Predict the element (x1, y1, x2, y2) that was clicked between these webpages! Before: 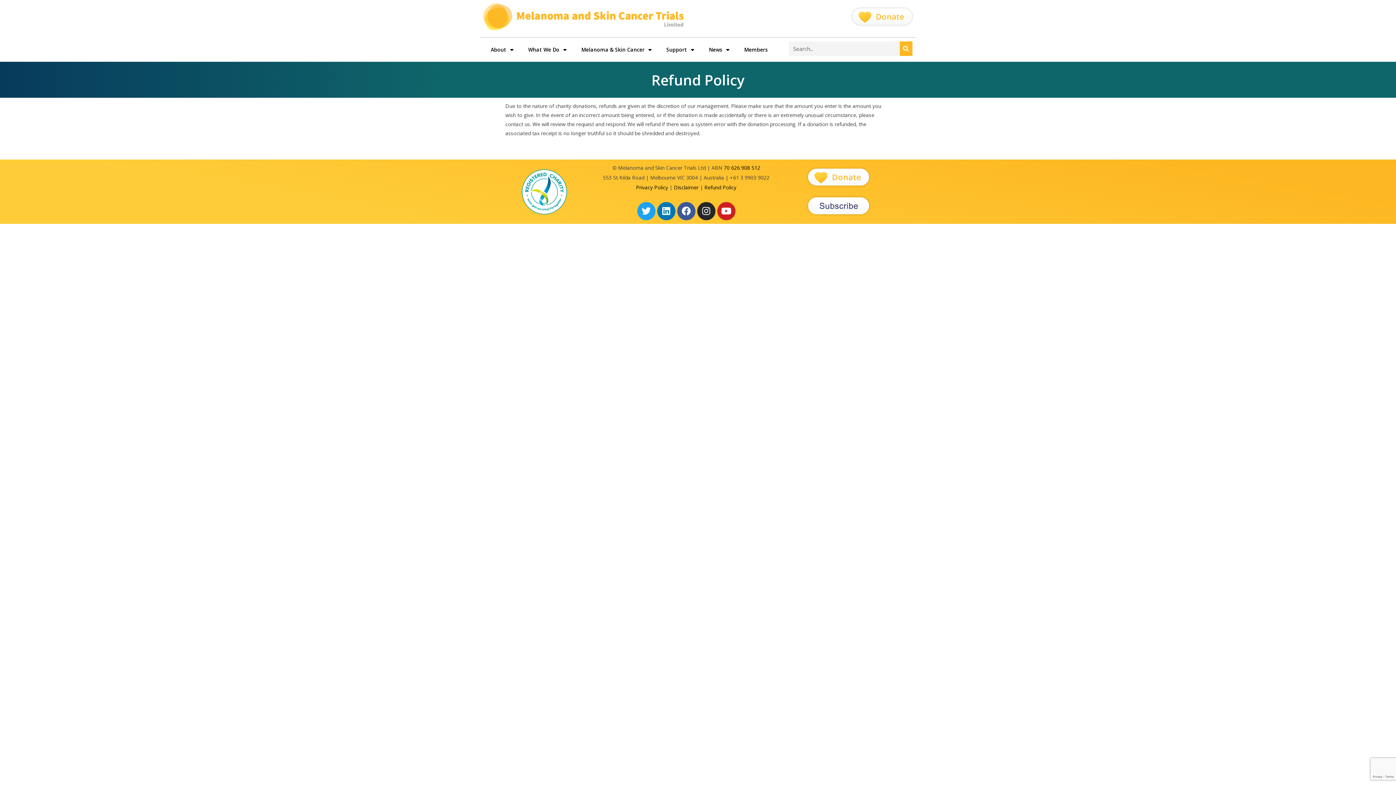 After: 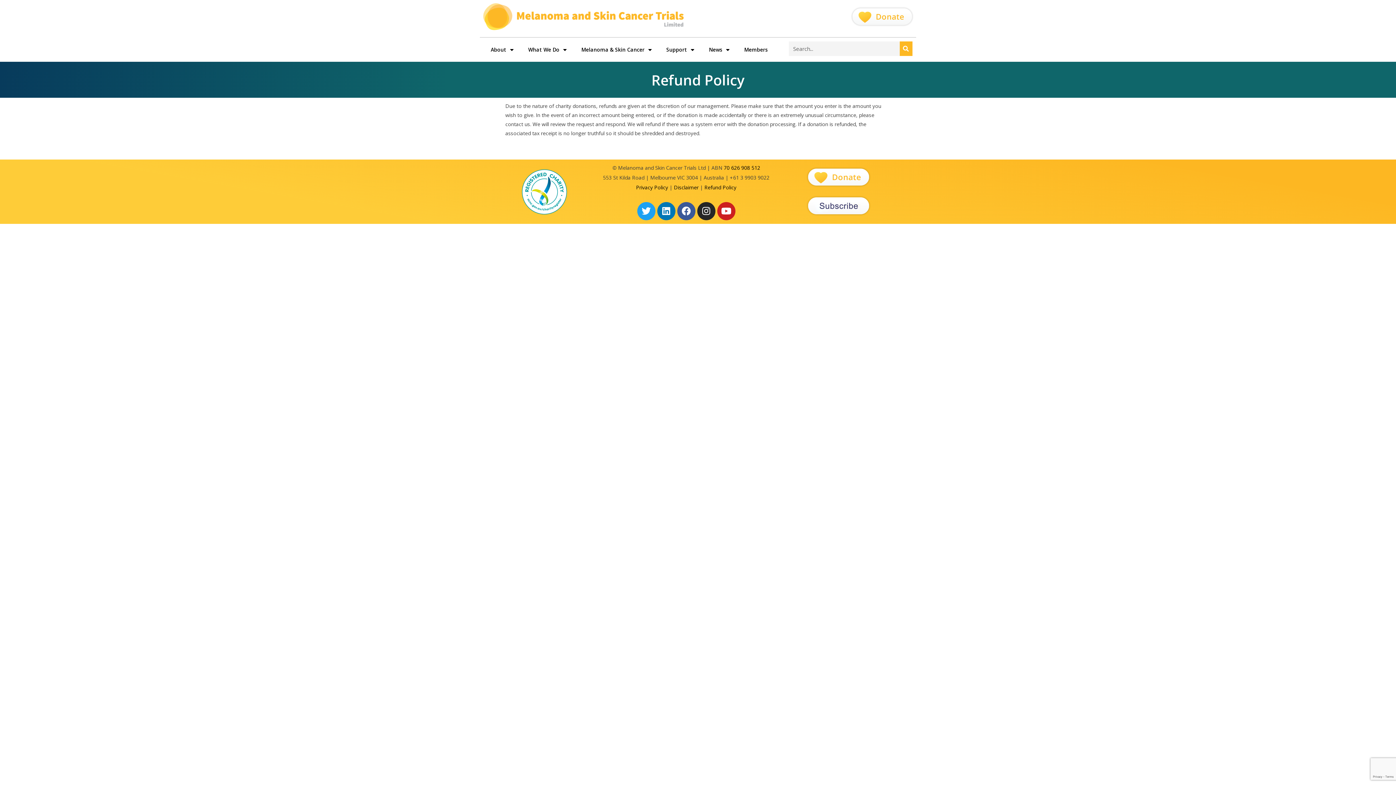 Action: bbox: (704, 183, 736, 190) label: Refund Policy